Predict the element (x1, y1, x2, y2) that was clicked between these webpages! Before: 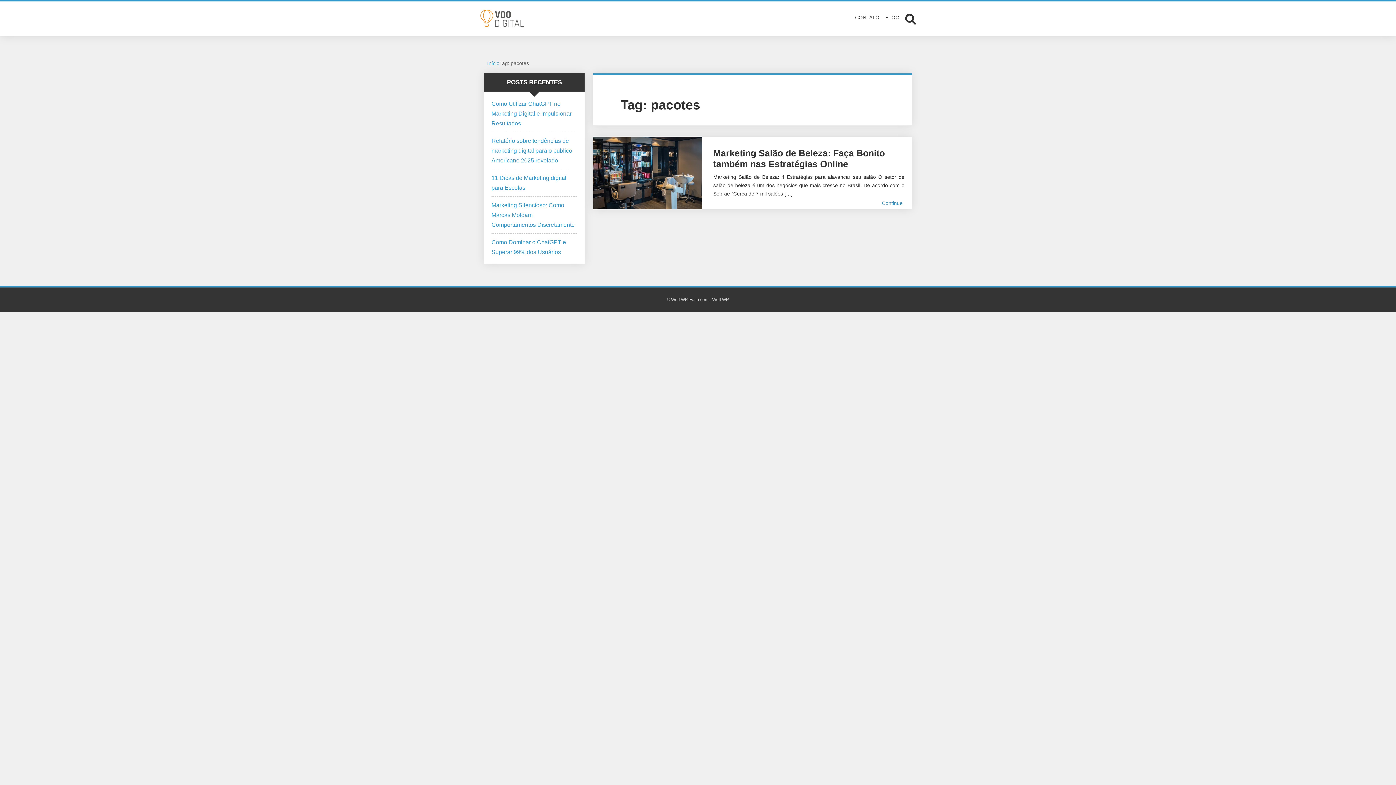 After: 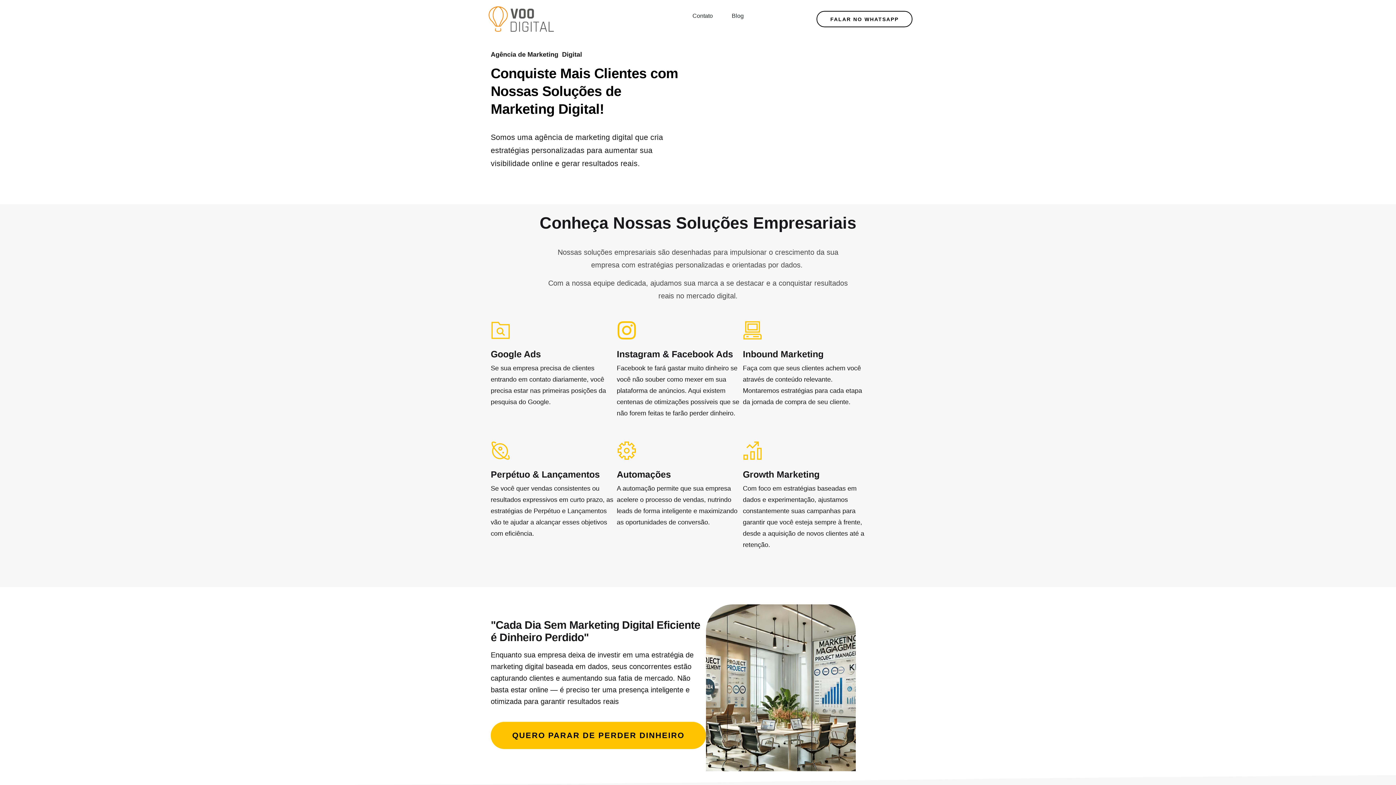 Action: bbox: (480, 9, 524, 27)